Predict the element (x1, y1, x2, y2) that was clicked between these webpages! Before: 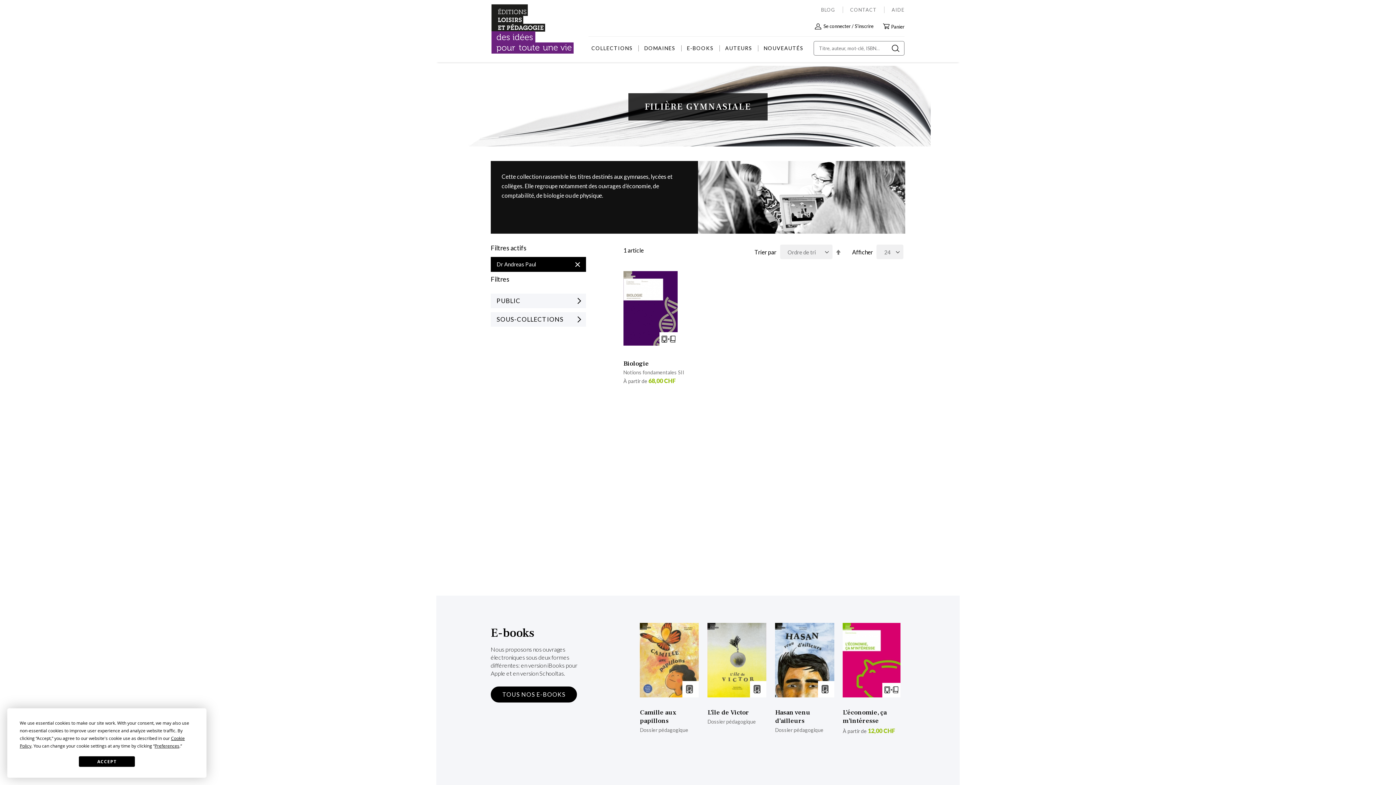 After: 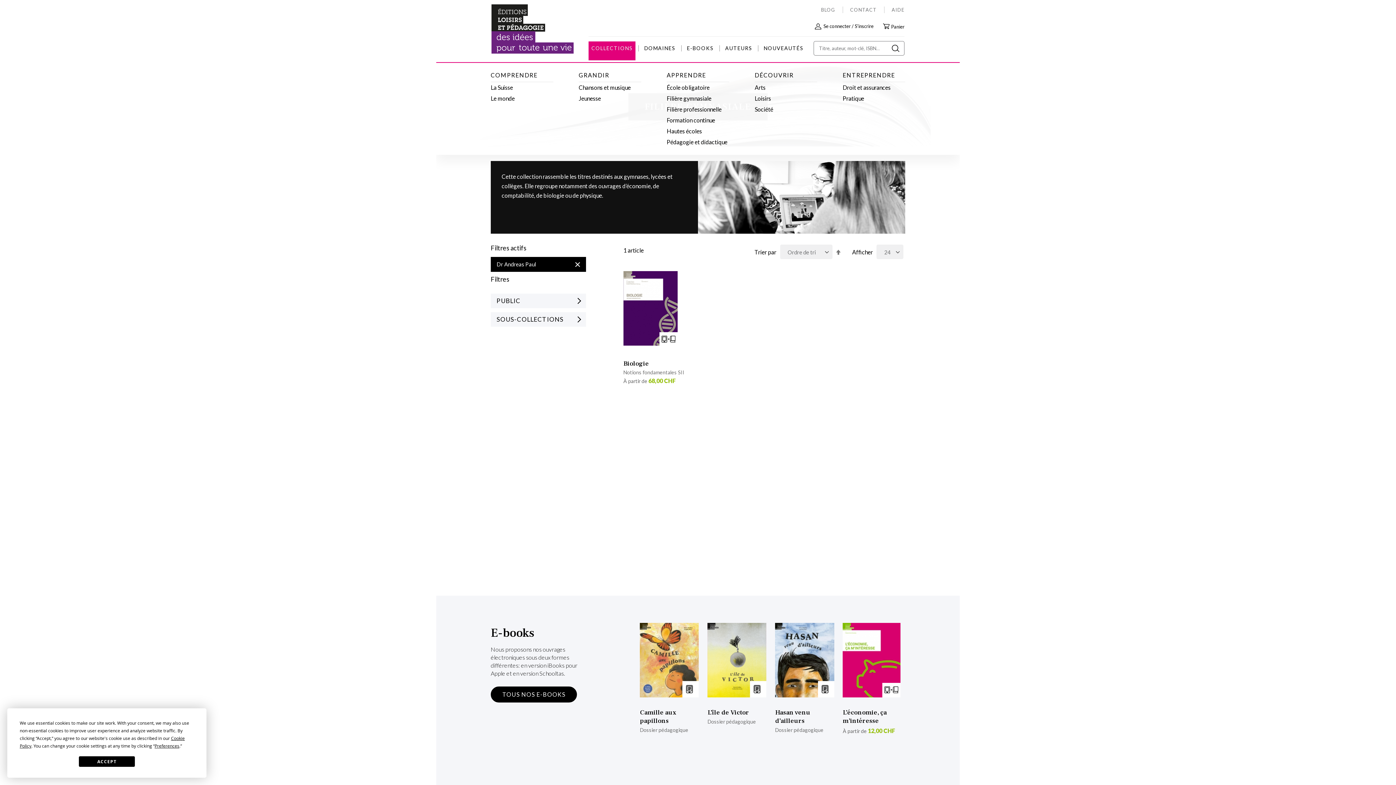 Action: label: COLLECTIONS bbox: (588, 41, 635, 55)